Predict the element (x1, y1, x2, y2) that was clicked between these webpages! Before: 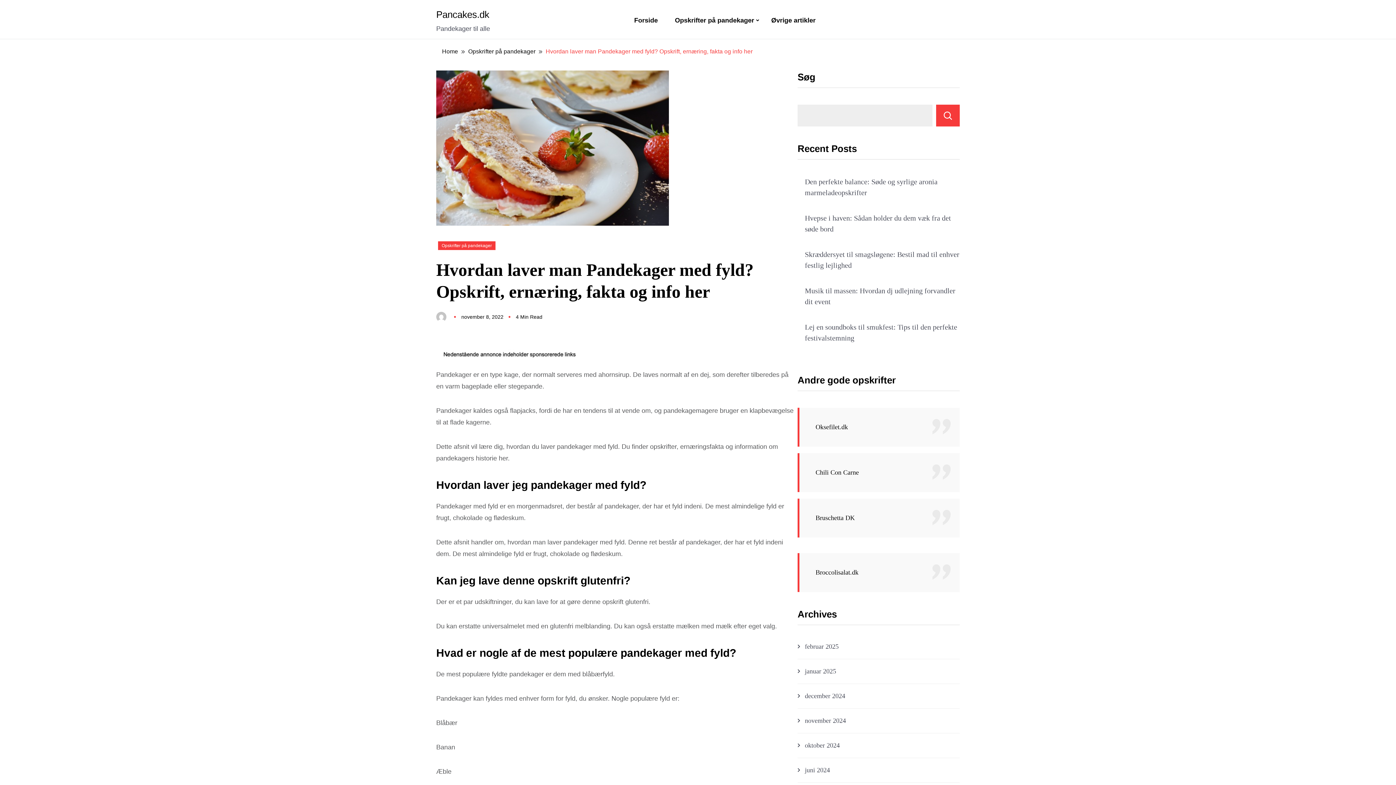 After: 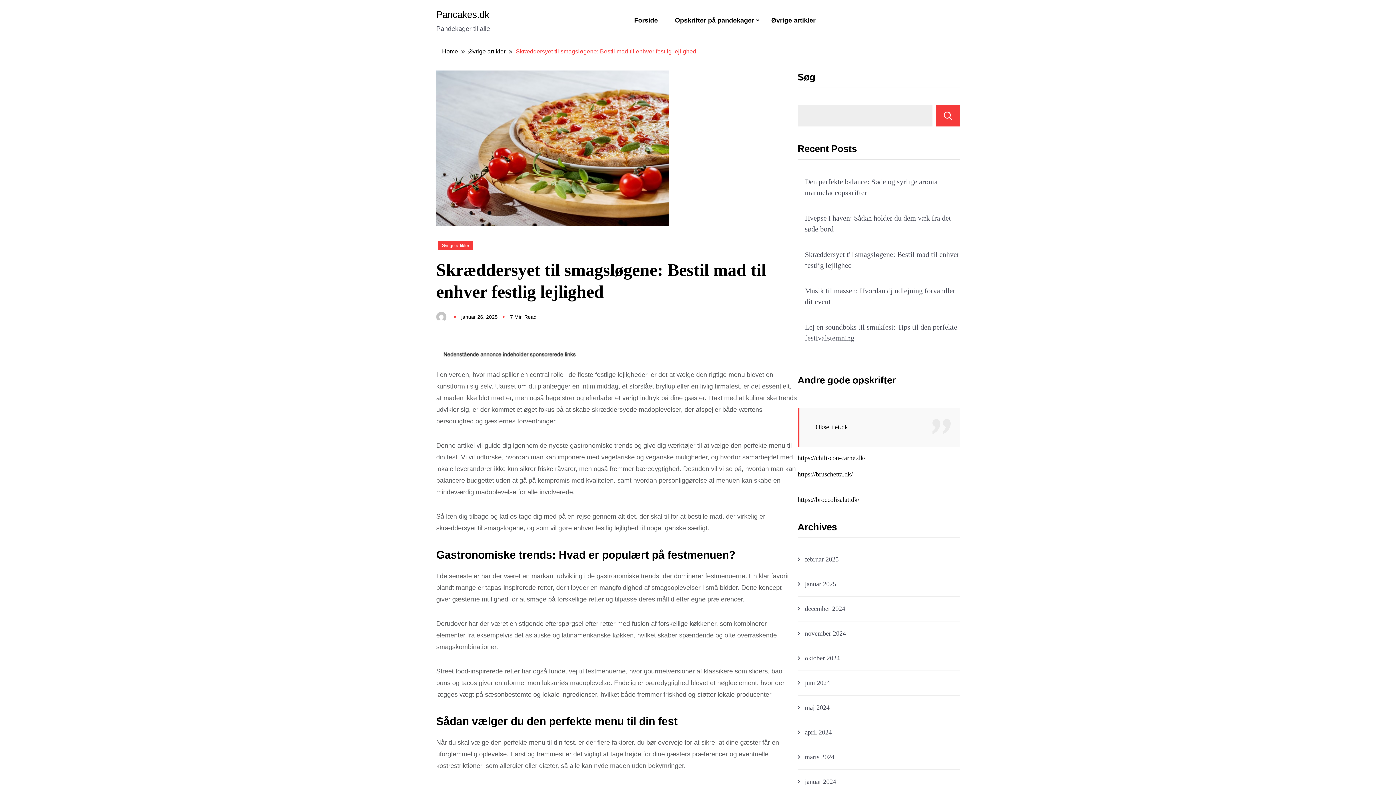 Action: bbox: (797, 249, 960, 270) label: Skræddersyet til smagsløgene: Bestil mad til enhver festlig lejlighed